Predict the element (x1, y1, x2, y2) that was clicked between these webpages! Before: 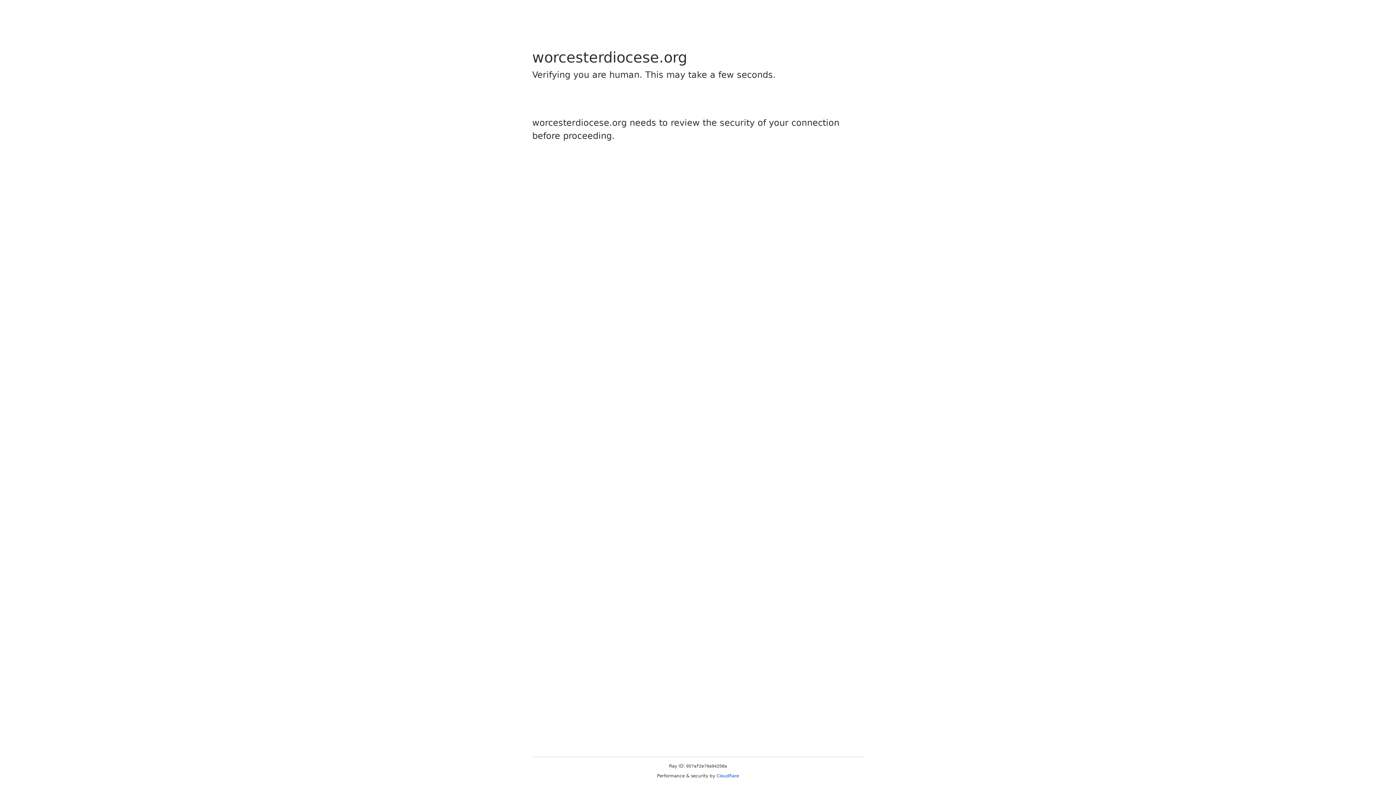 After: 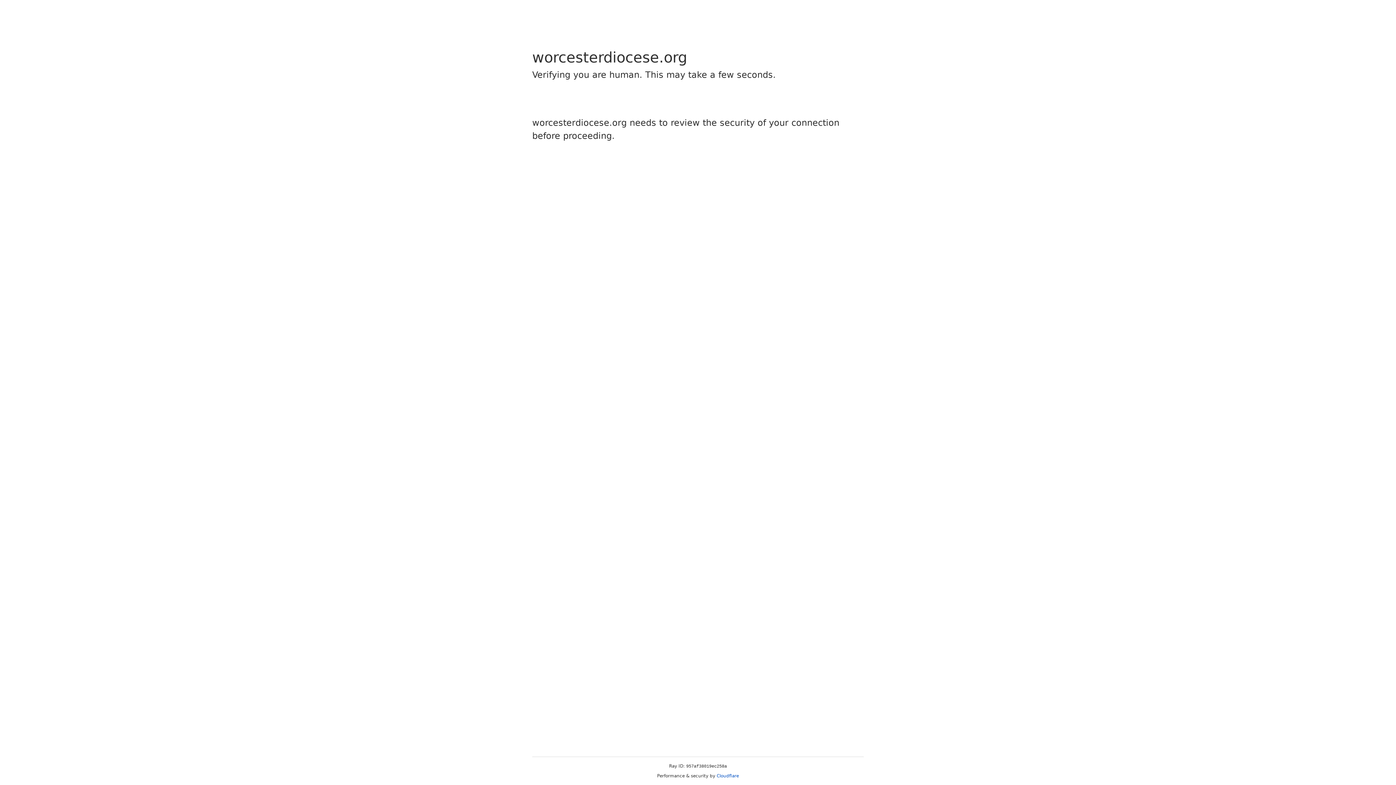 Action: bbox: (716, 773, 739, 778) label: Cloudflare